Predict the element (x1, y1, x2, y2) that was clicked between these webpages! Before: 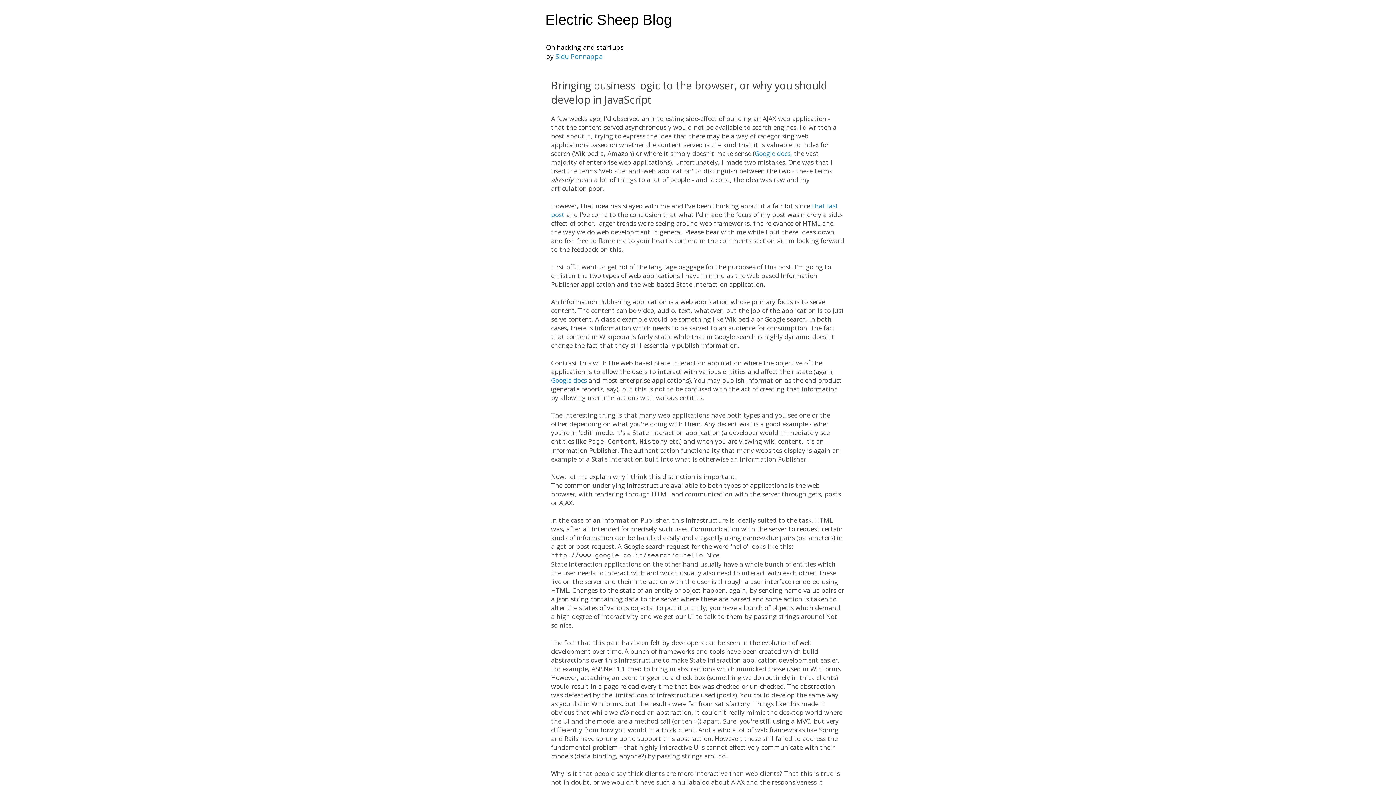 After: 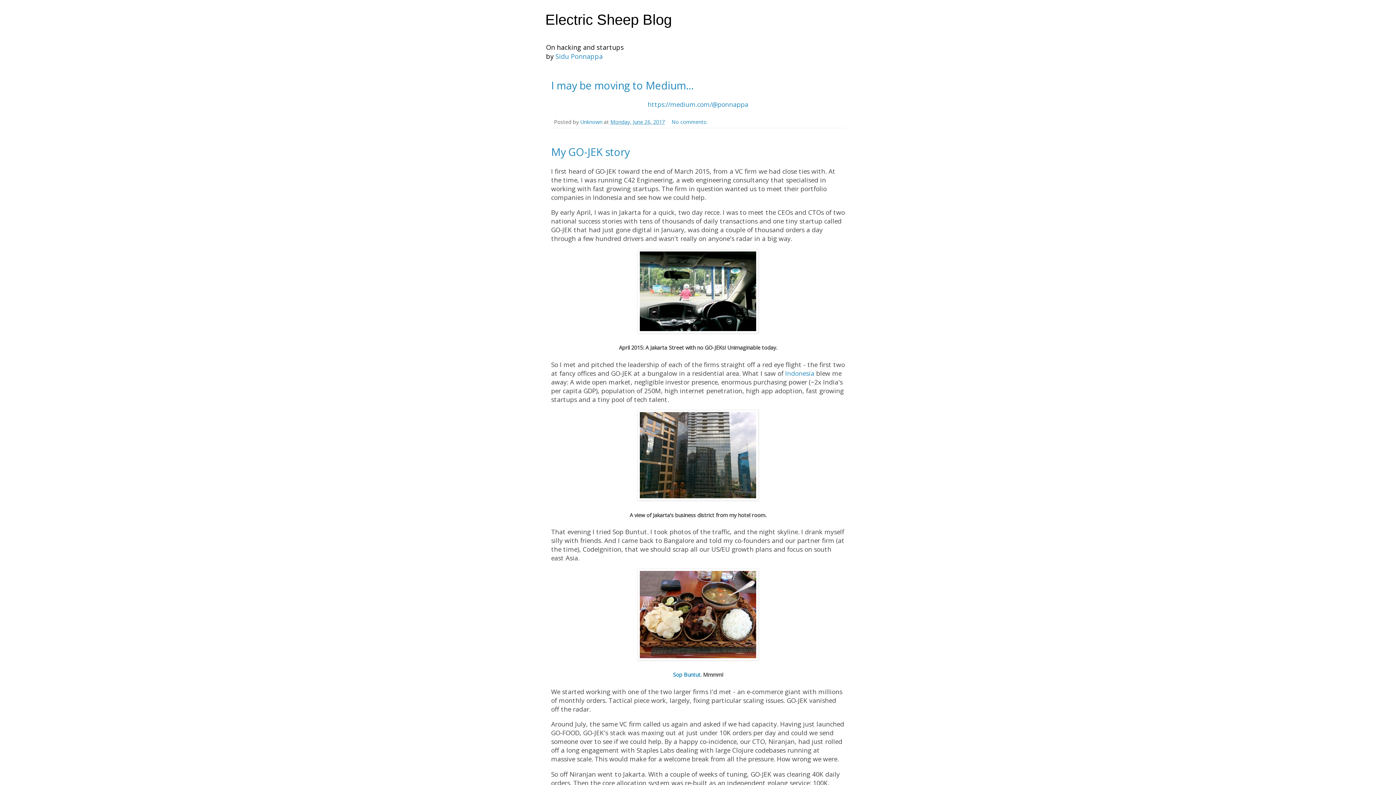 Action: bbox: (545, 11, 672, 27) label: Electric Sheep Blog